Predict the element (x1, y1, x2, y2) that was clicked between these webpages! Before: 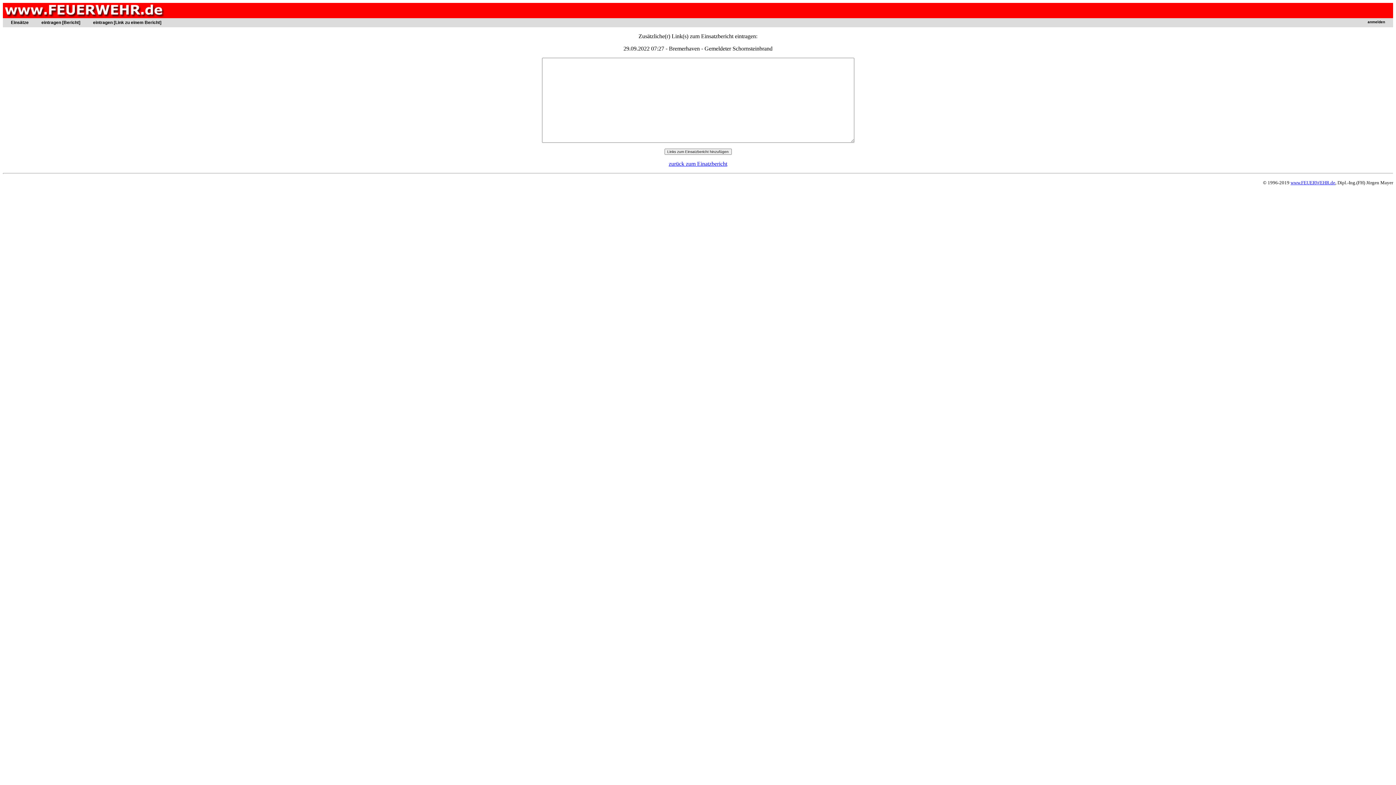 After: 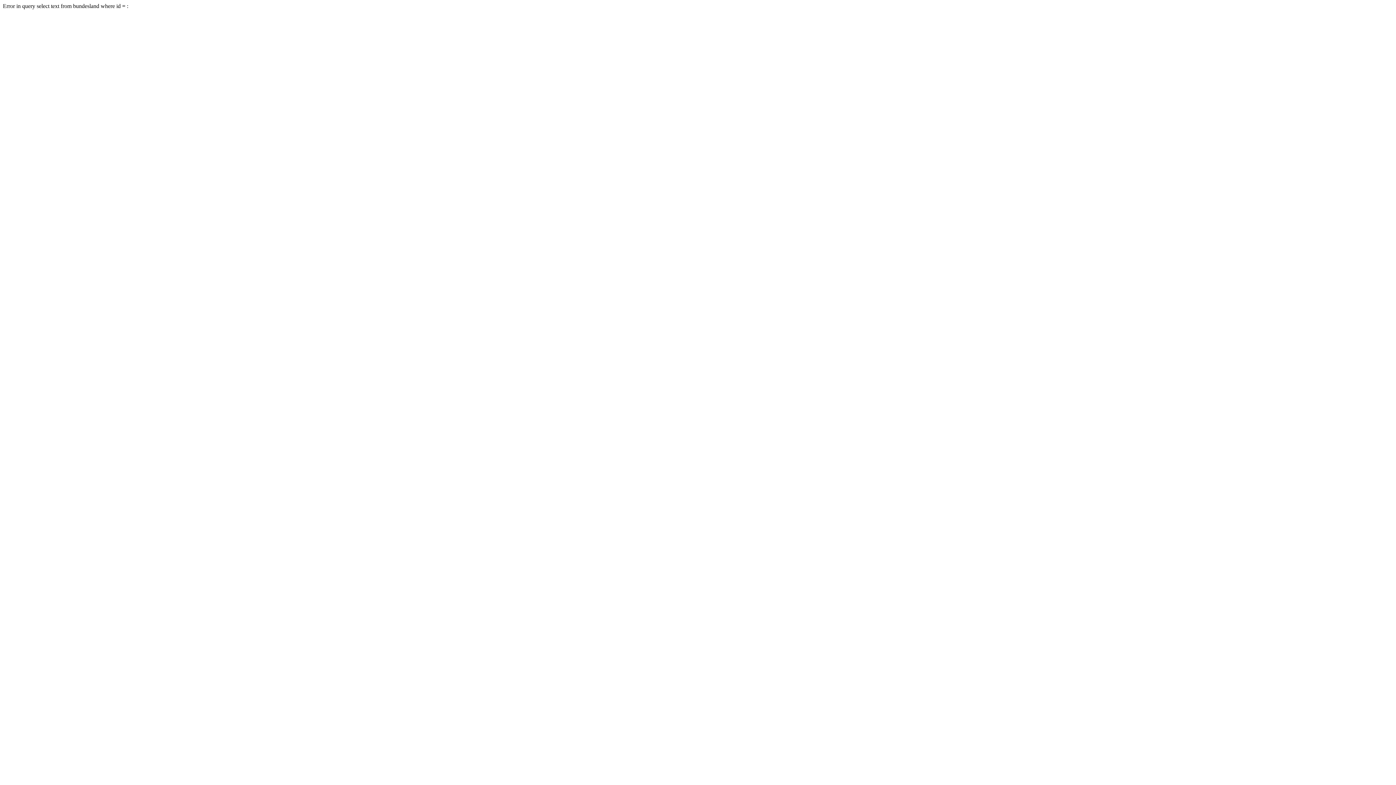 Action: label: zurück zum Einatzbericht bbox: (668, 160, 727, 166)